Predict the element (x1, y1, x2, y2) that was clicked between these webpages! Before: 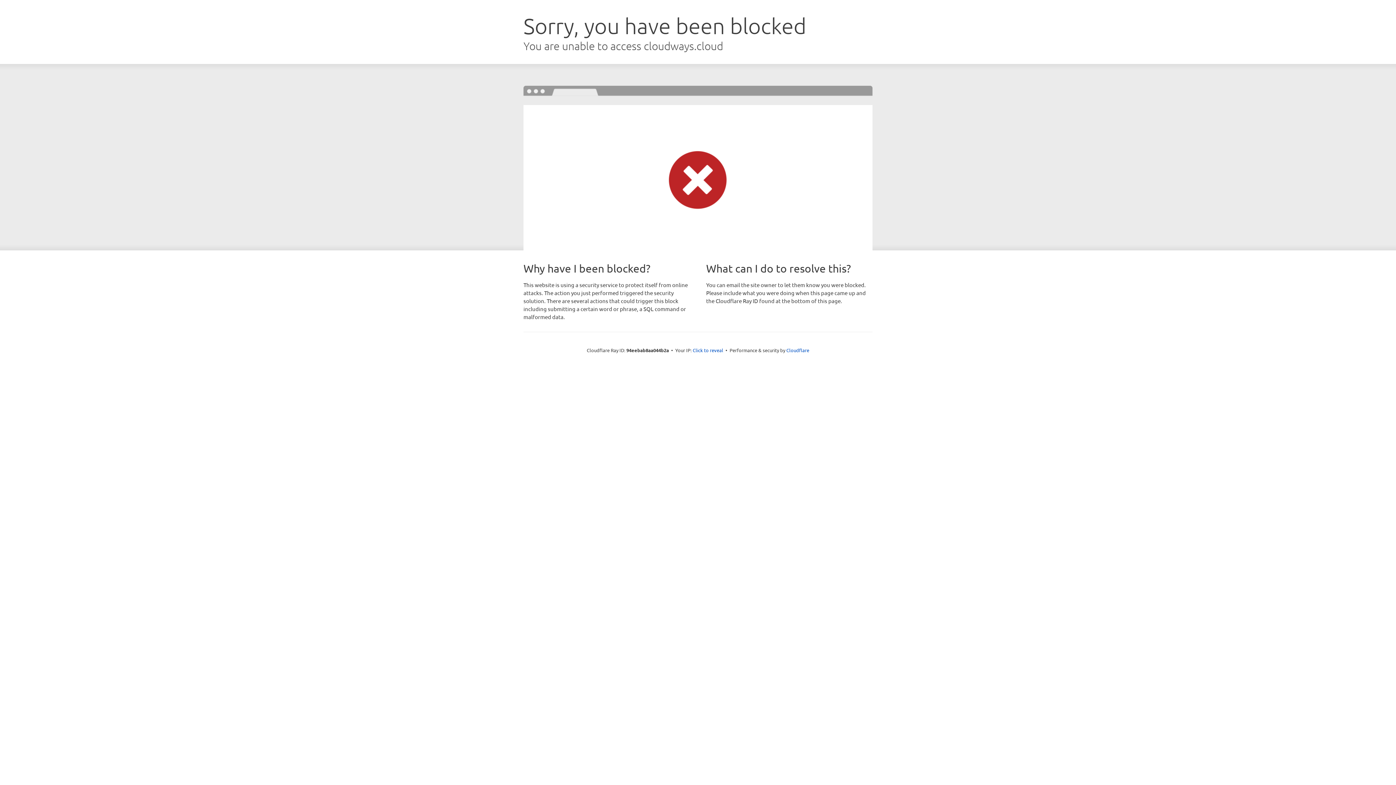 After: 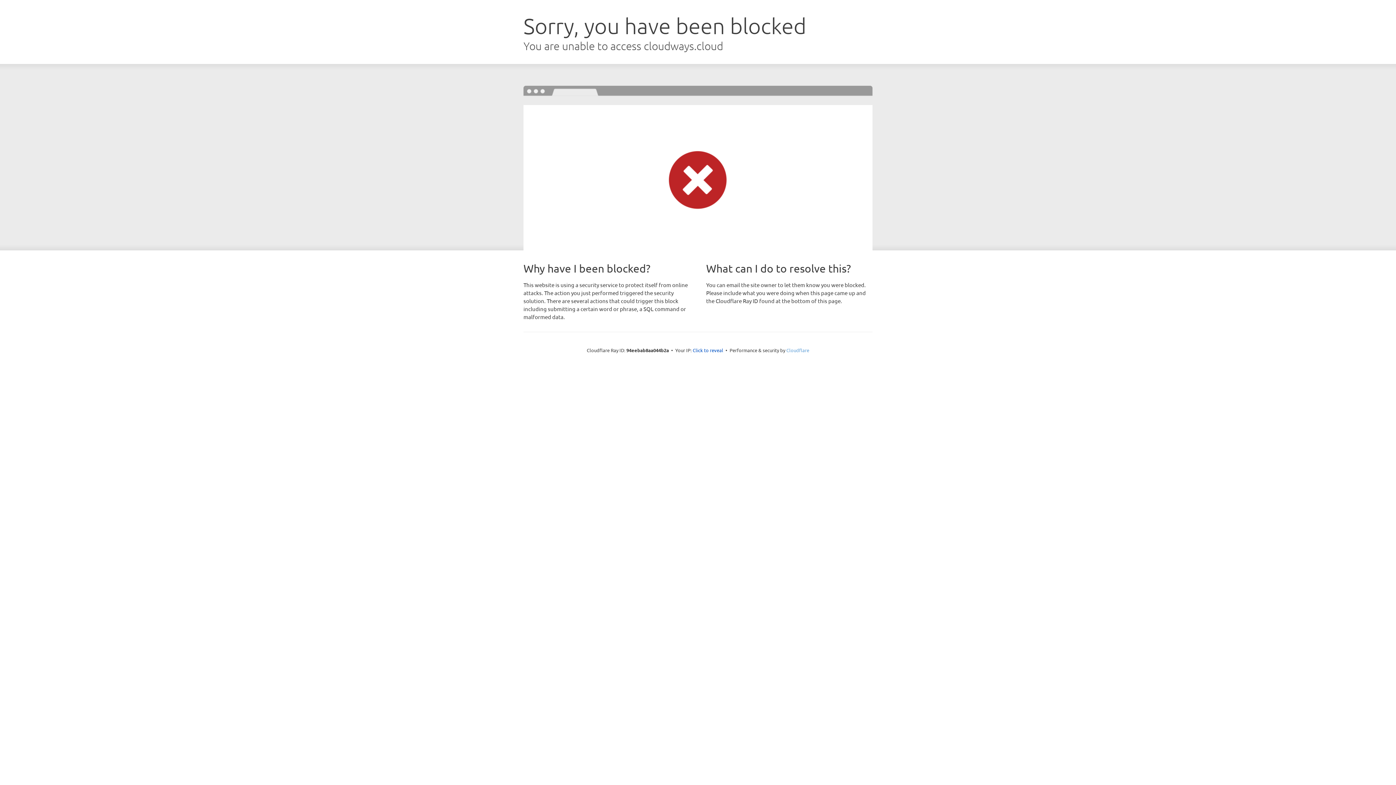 Action: label: Cloudflare bbox: (786, 347, 809, 353)